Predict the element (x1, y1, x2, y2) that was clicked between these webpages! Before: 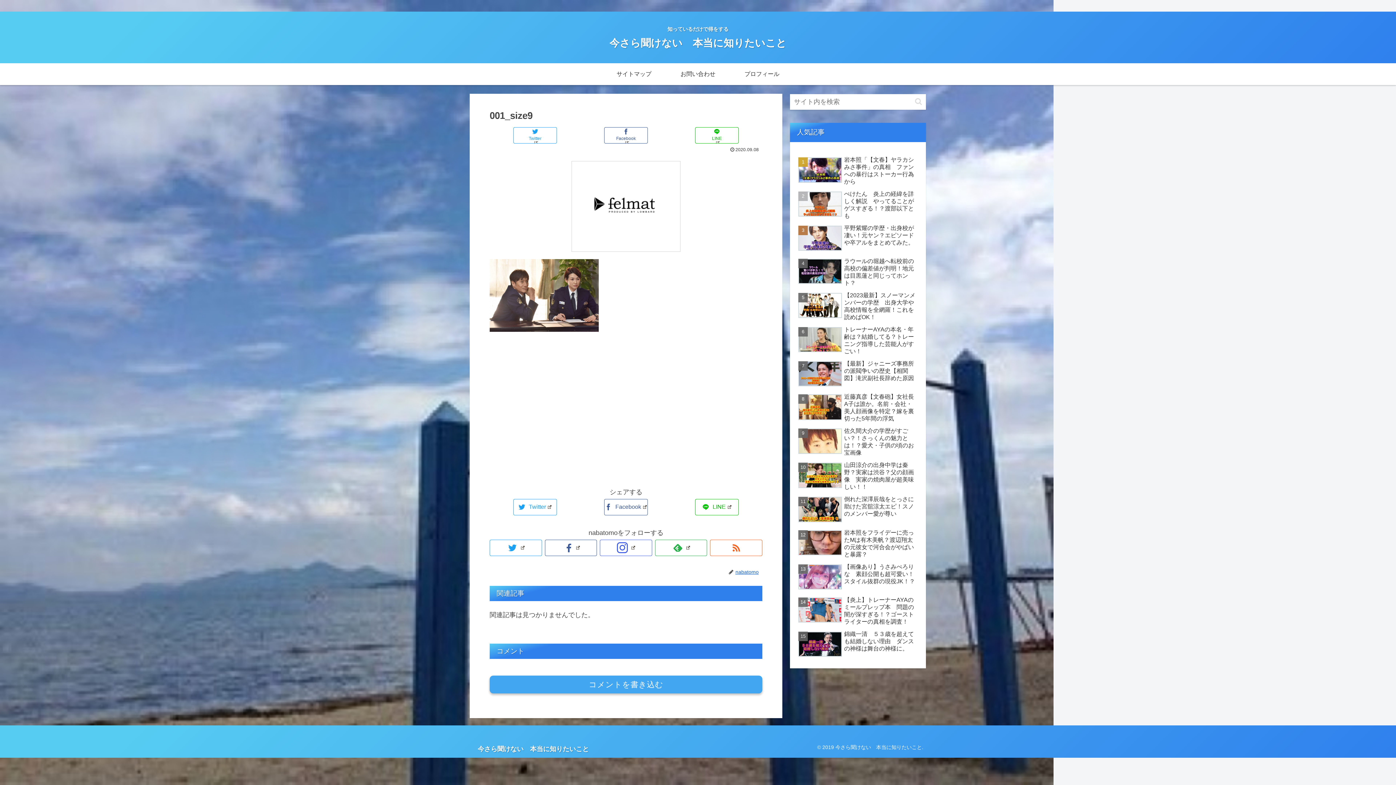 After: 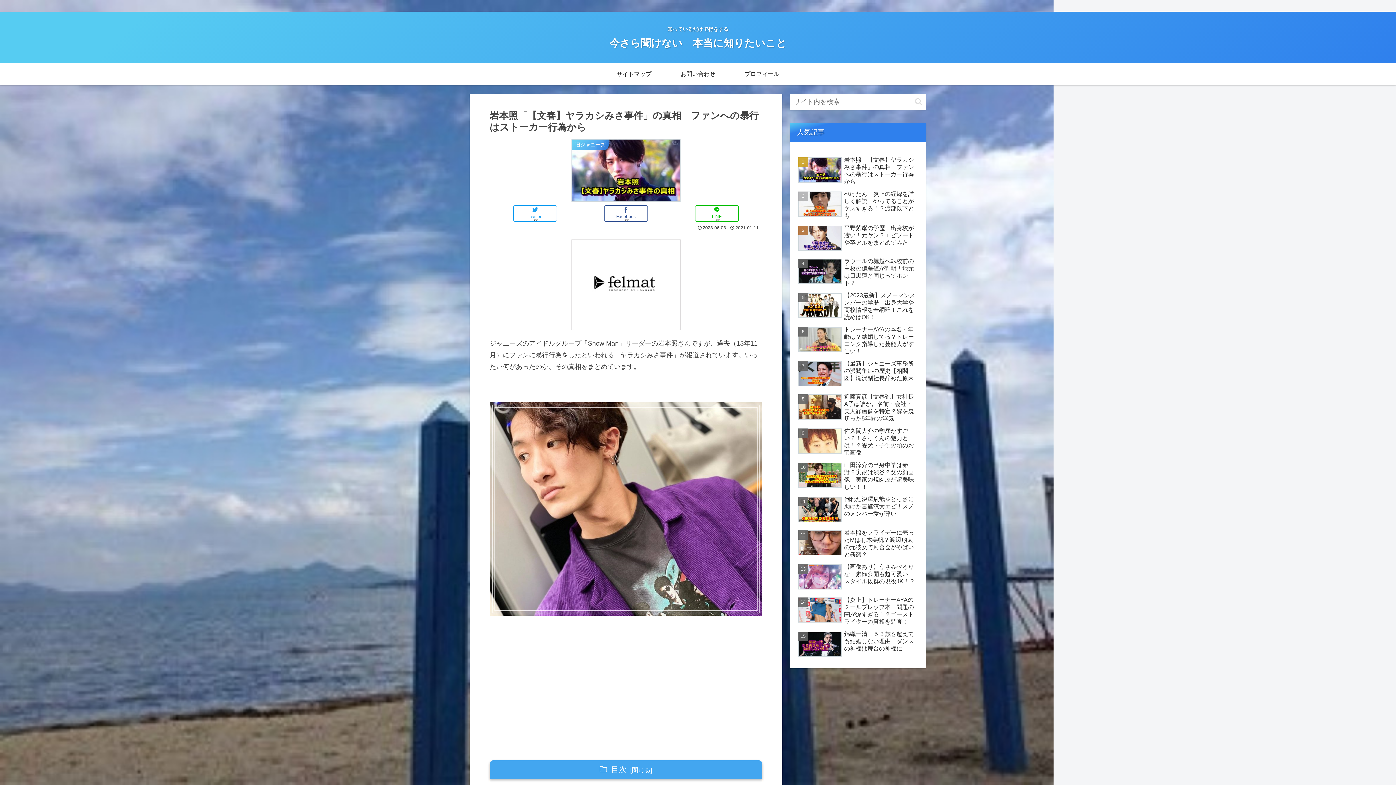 Action: label: 岩本照「【文春】ヤラカシみさ事件」の真相　ファンへの暴行はストーカー行為から bbox: (796, 154, 919, 187)